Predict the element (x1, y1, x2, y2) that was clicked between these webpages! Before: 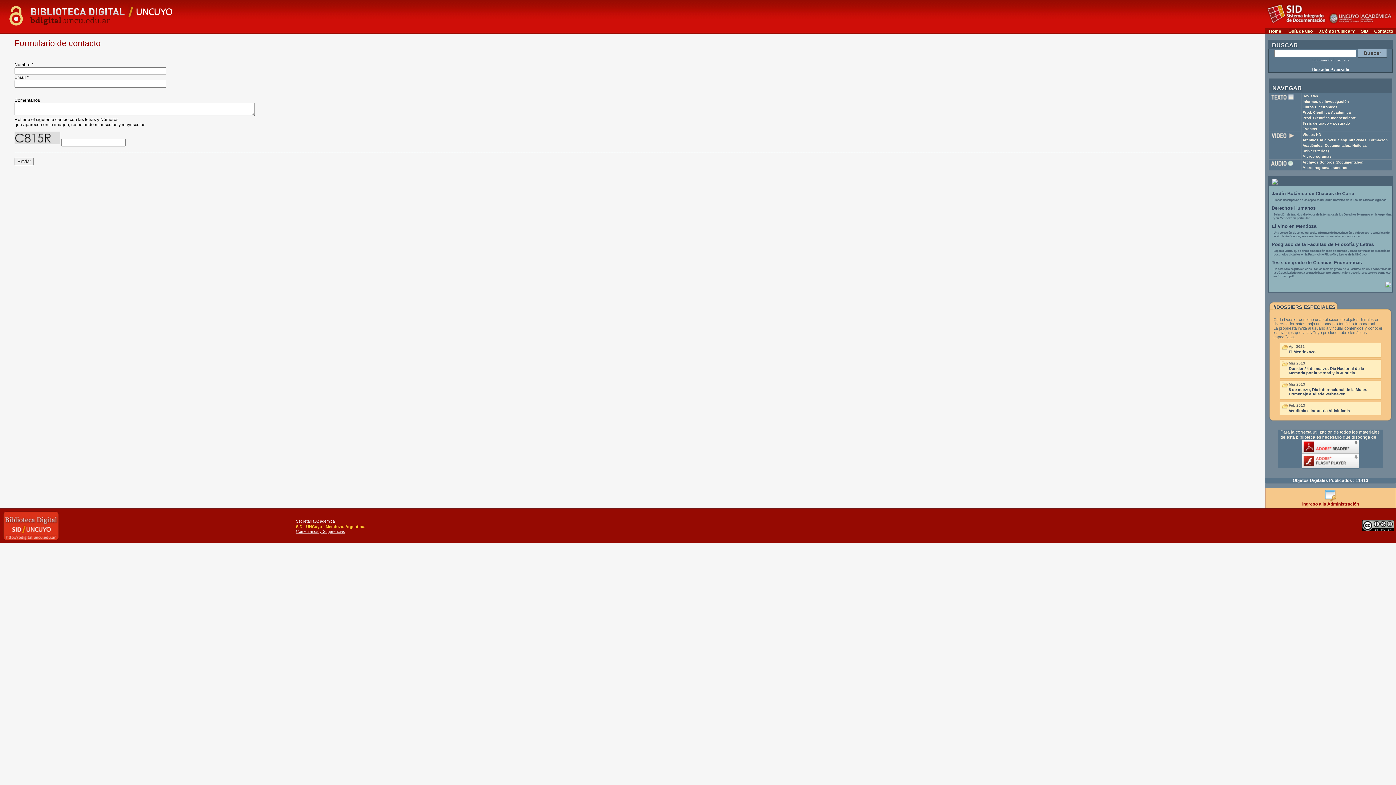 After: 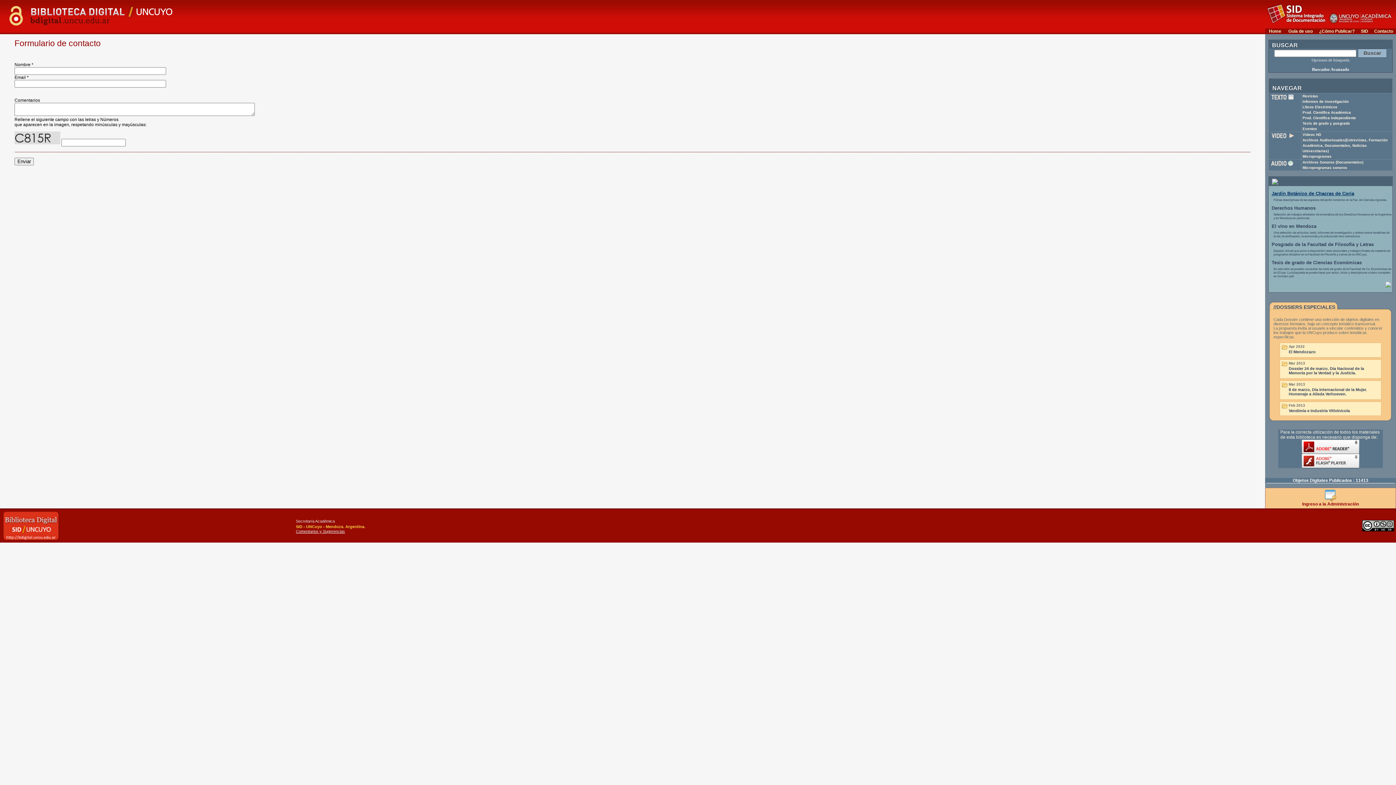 Action: label: Jardín Botánico de Chacras de Coria bbox: (1272, 190, 1354, 196)